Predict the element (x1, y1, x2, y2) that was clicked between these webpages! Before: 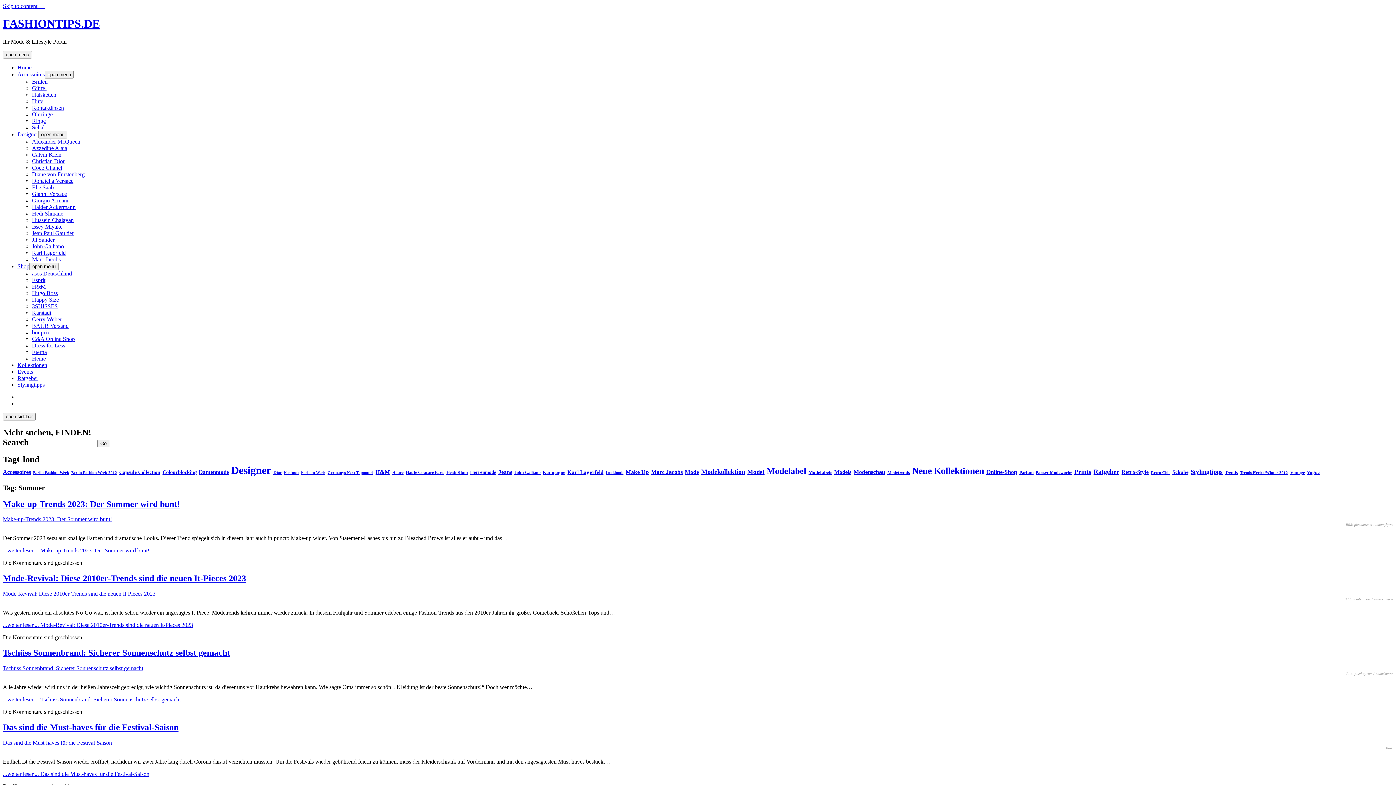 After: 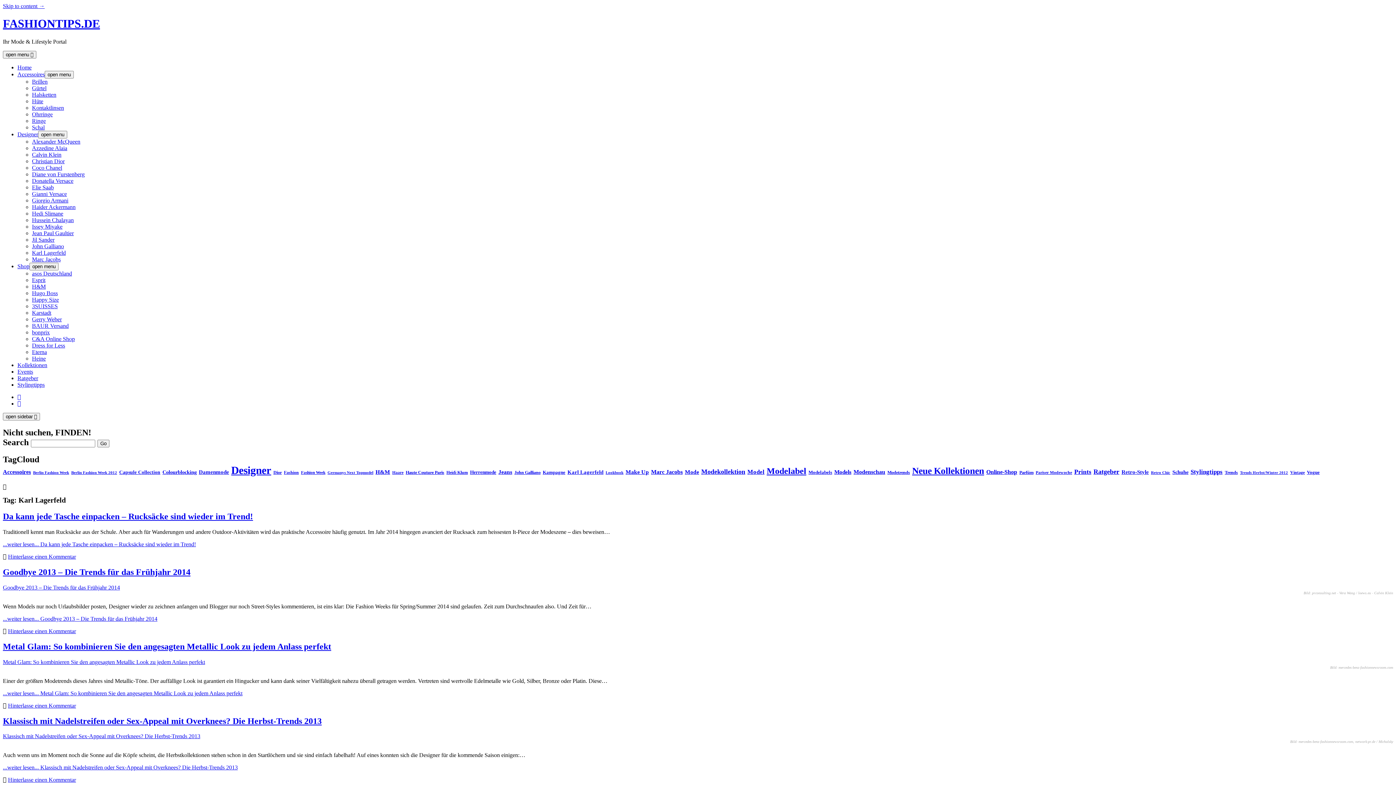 Action: label: Karl Lagerfeld (46 Einträge) bbox: (567, 469, 603, 475)